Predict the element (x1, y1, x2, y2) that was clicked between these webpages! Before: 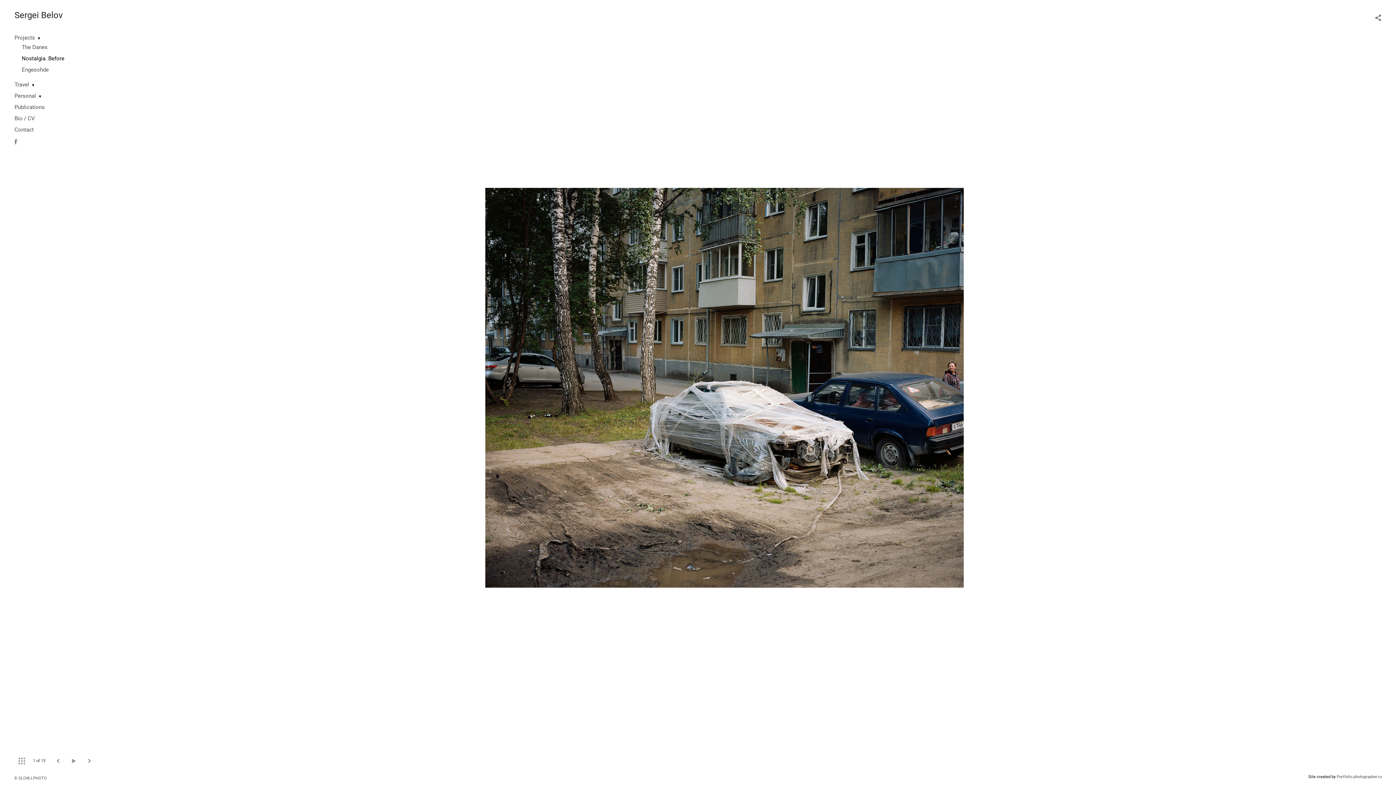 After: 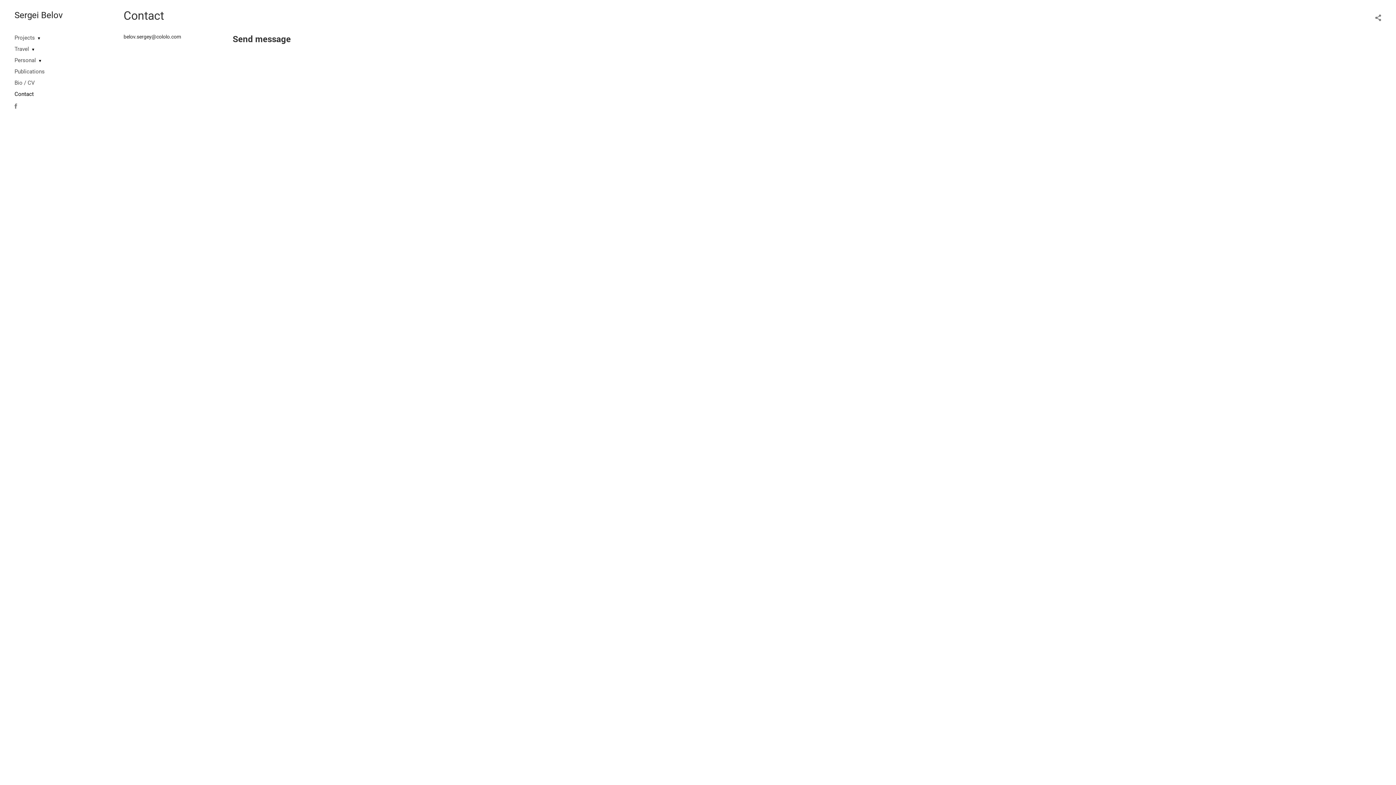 Action: bbox: (14, 126, 33, 133) label: Contact